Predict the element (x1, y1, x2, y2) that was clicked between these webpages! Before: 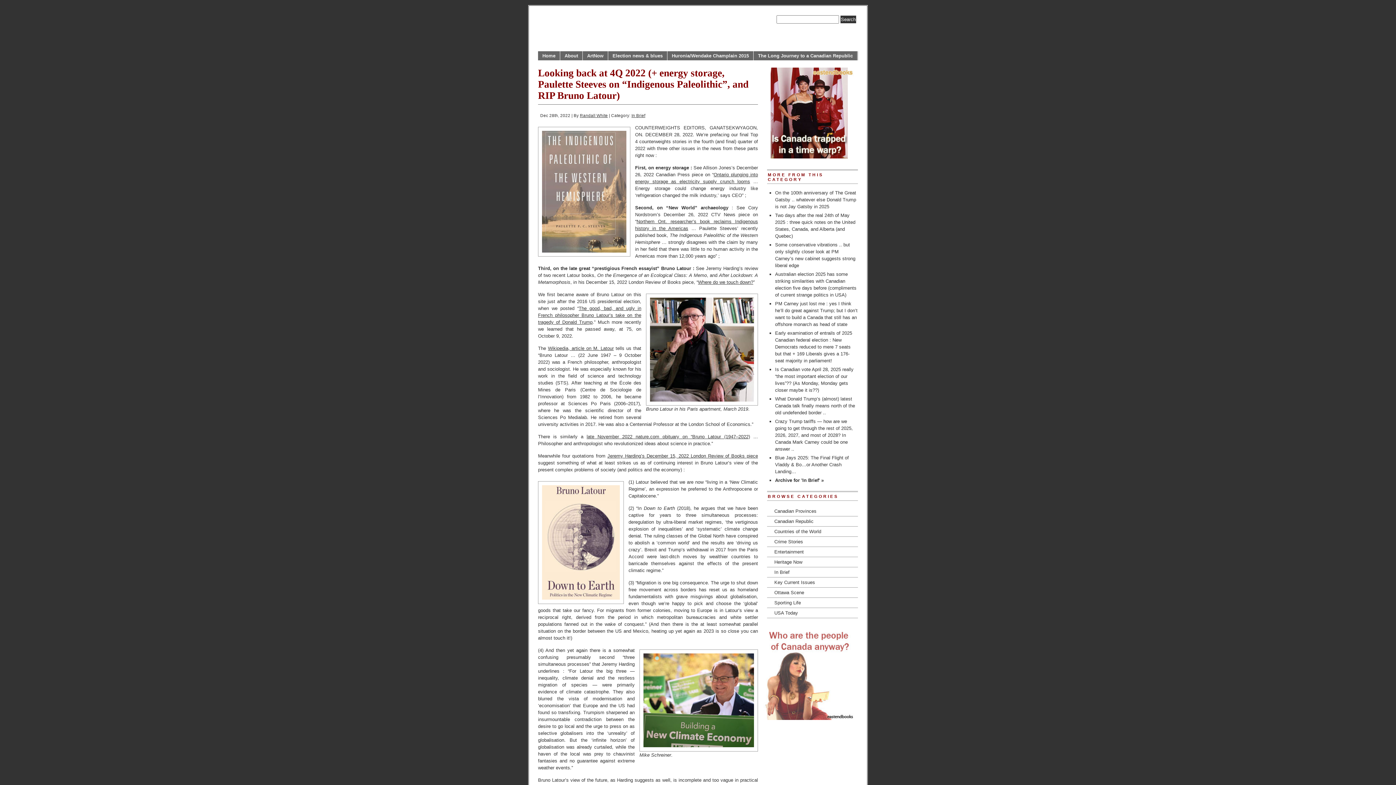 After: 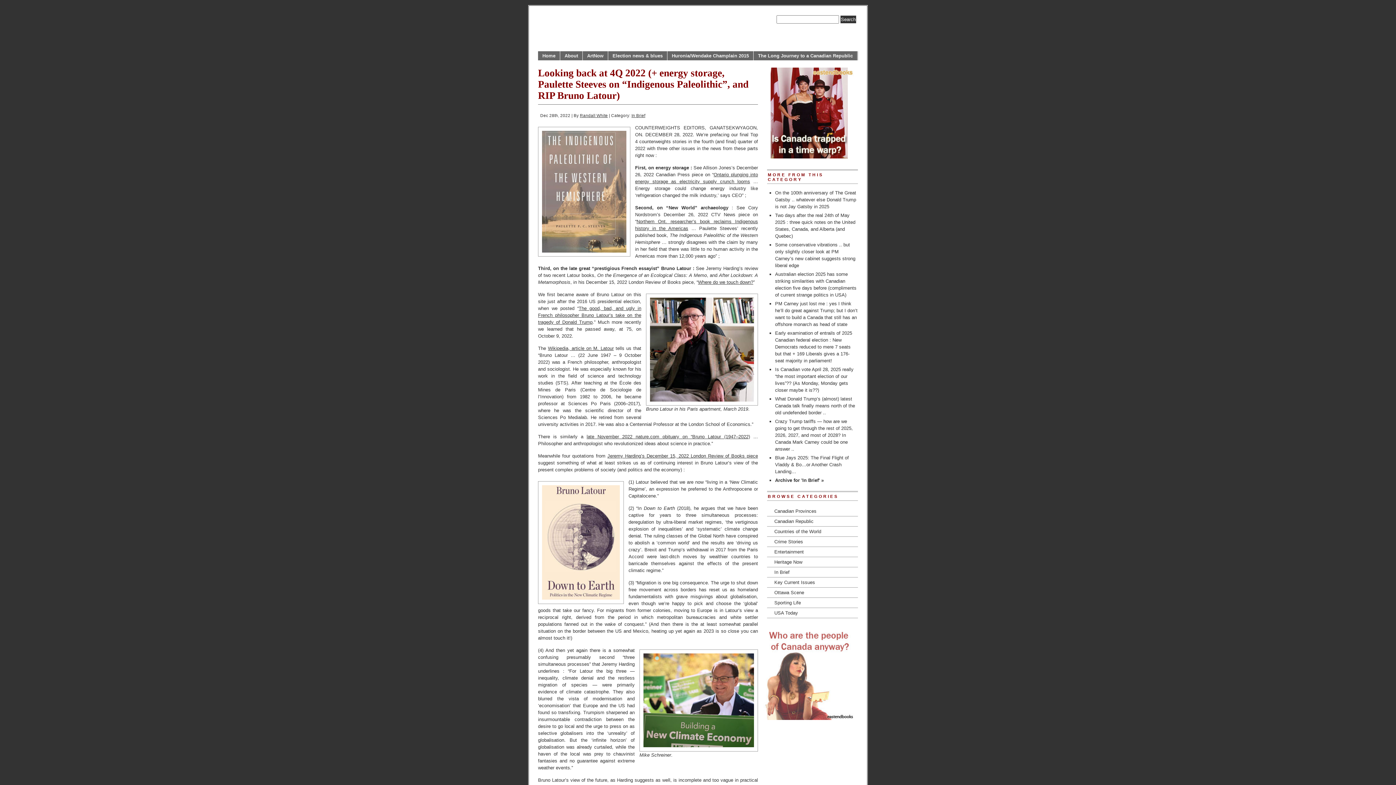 Action: bbox: (538, 127, 630, 256)